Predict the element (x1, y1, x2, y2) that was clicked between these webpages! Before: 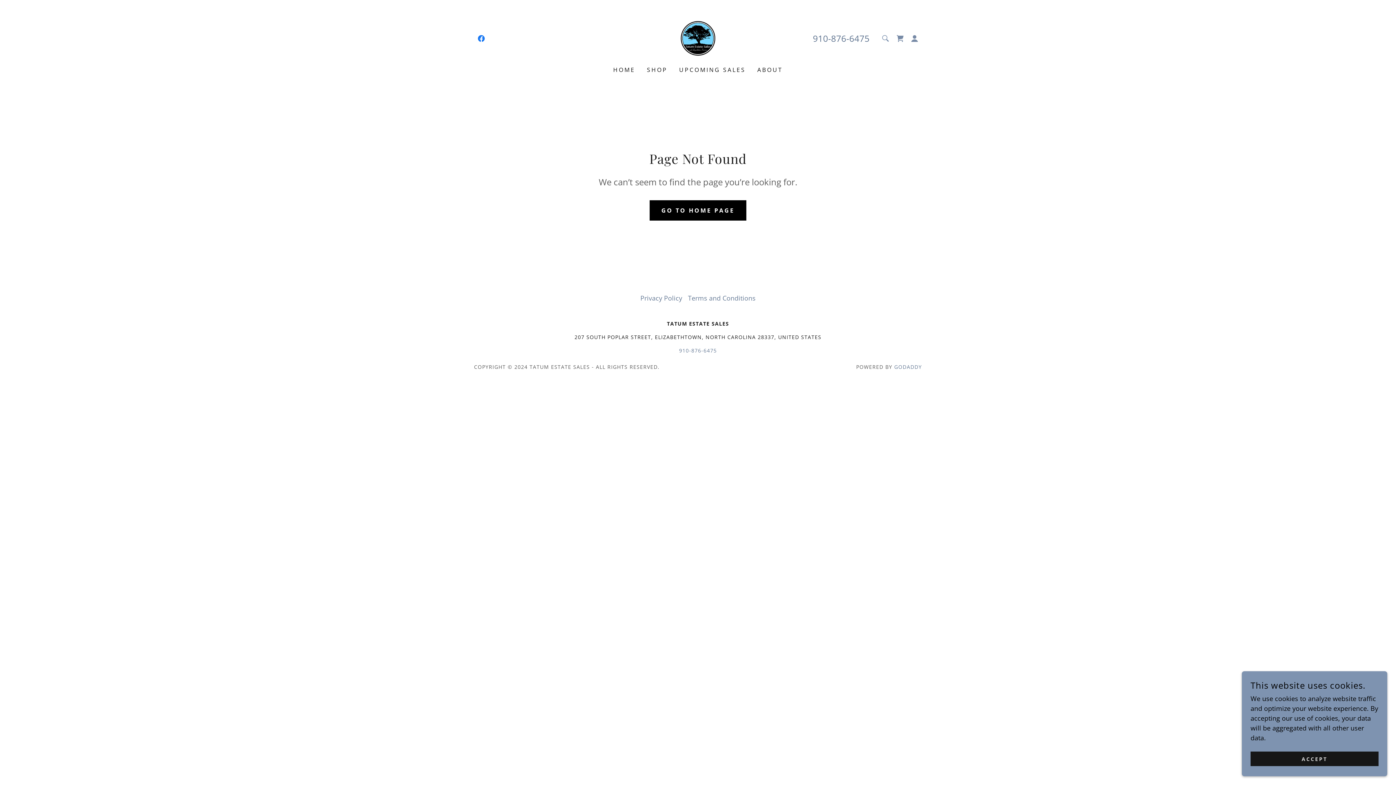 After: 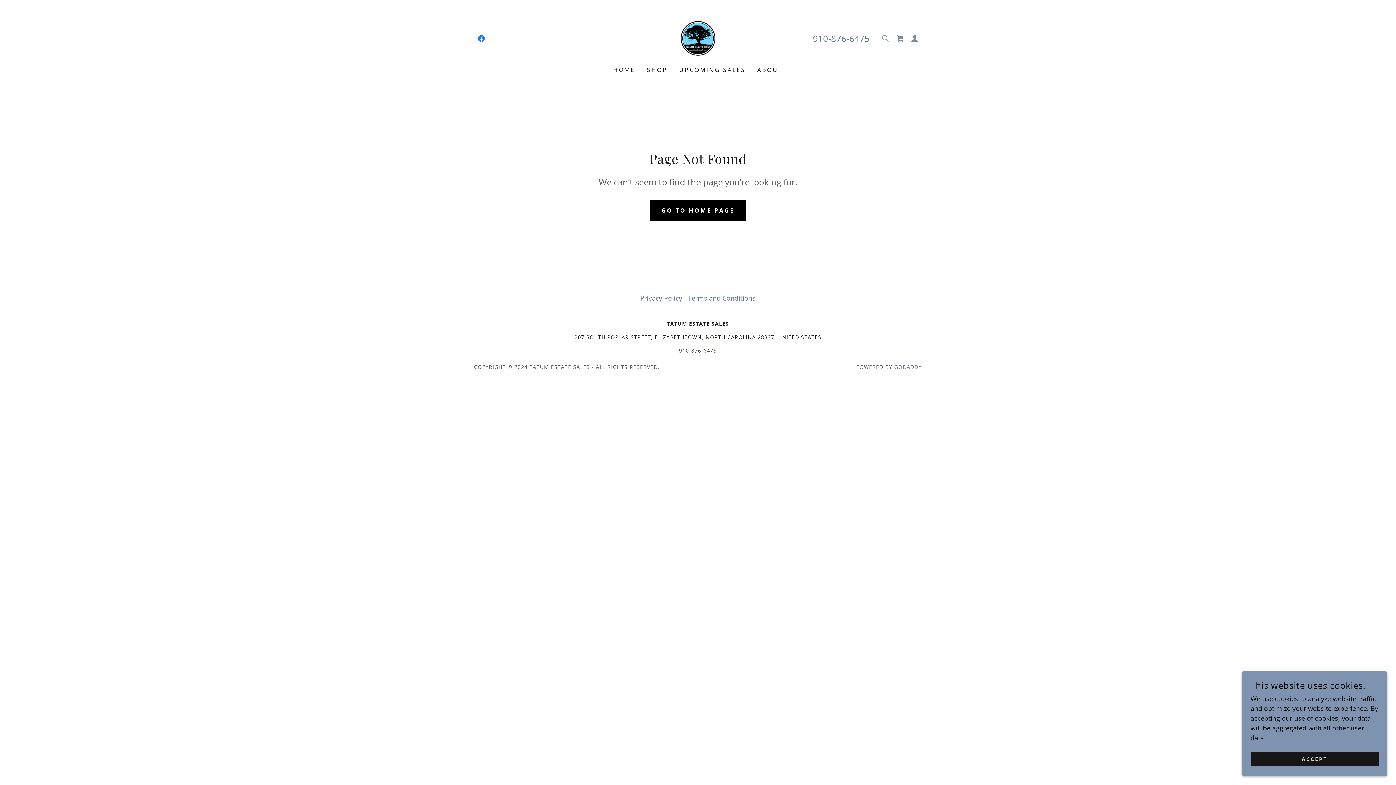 Action: label: 910-876-6475 bbox: (679, 347, 717, 354)